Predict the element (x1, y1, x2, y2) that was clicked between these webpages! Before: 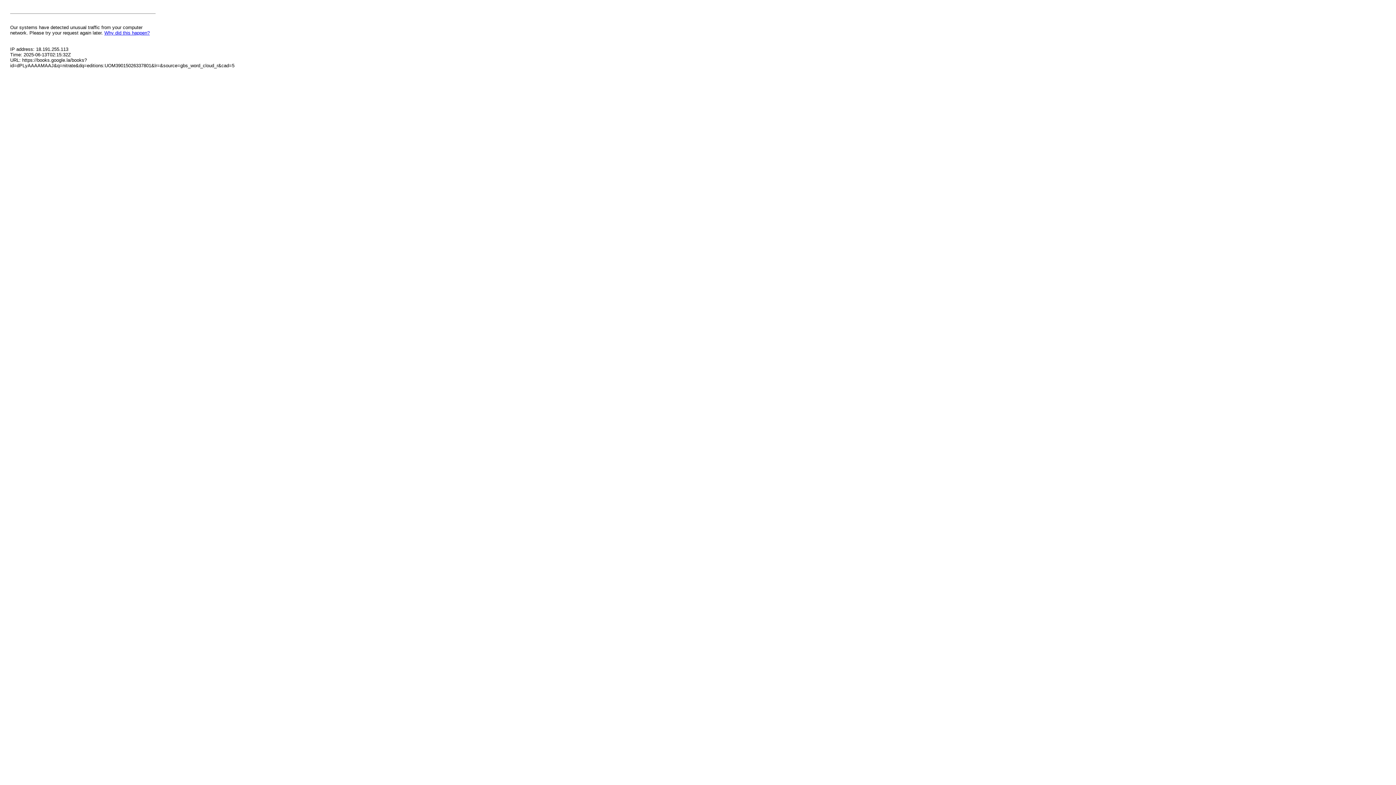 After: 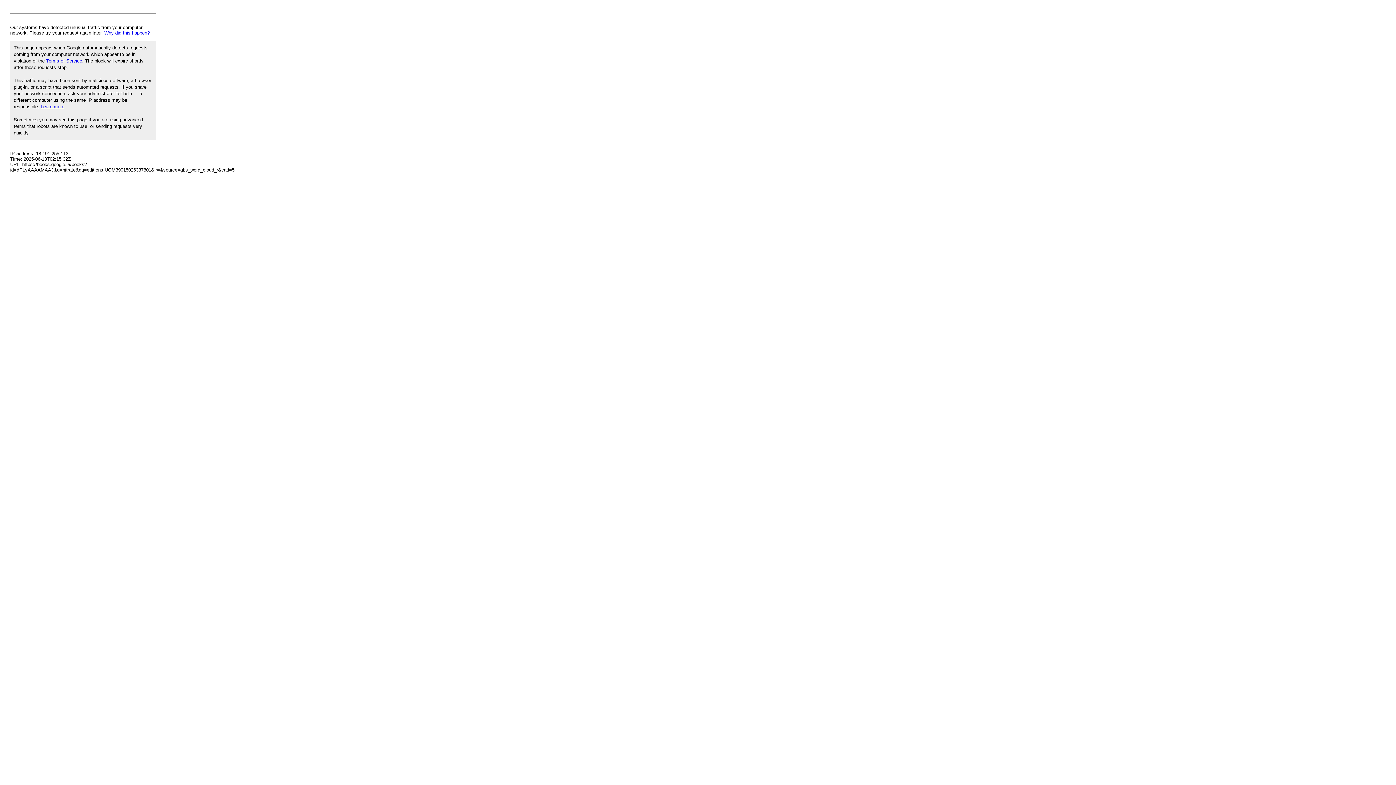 Action: bbox: (104, 30, 149, 35) label: Why did this happen?